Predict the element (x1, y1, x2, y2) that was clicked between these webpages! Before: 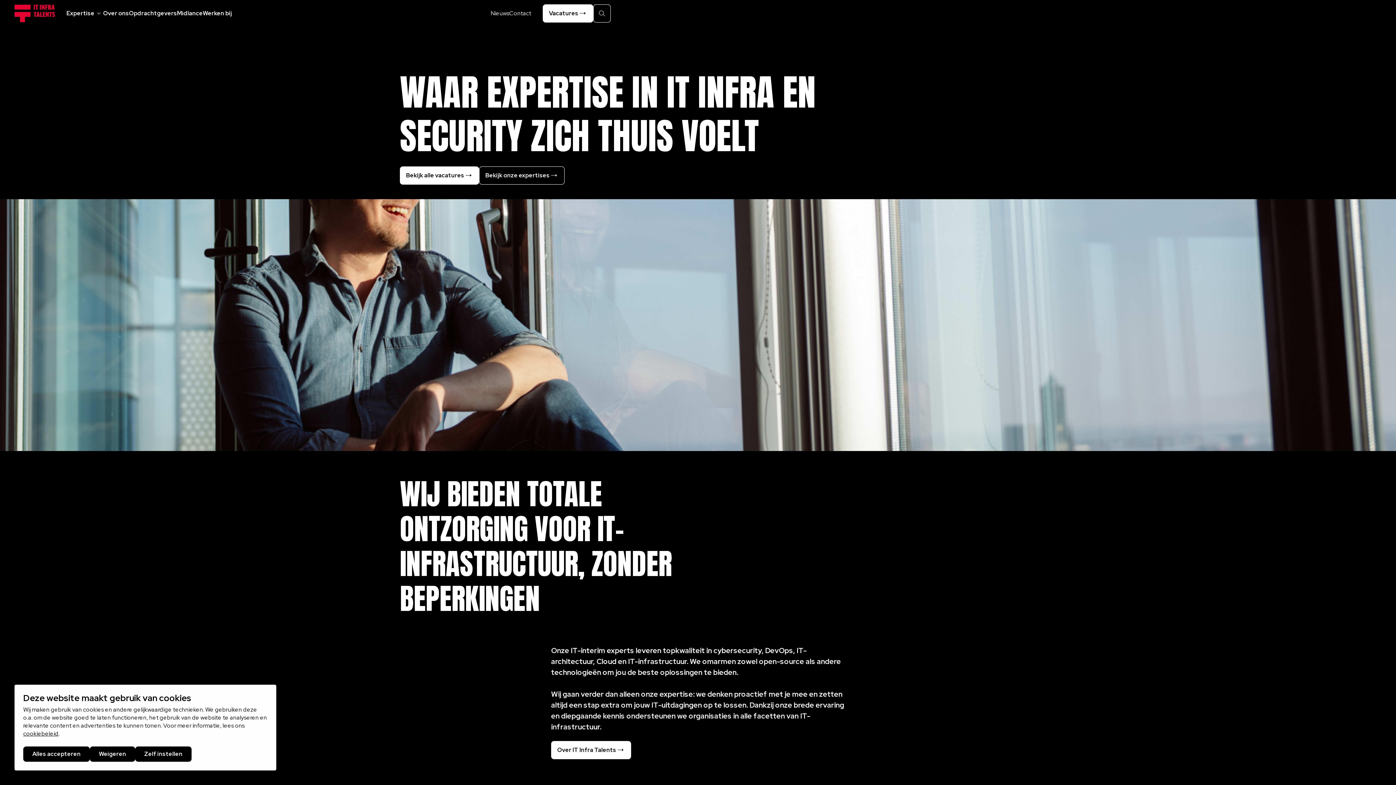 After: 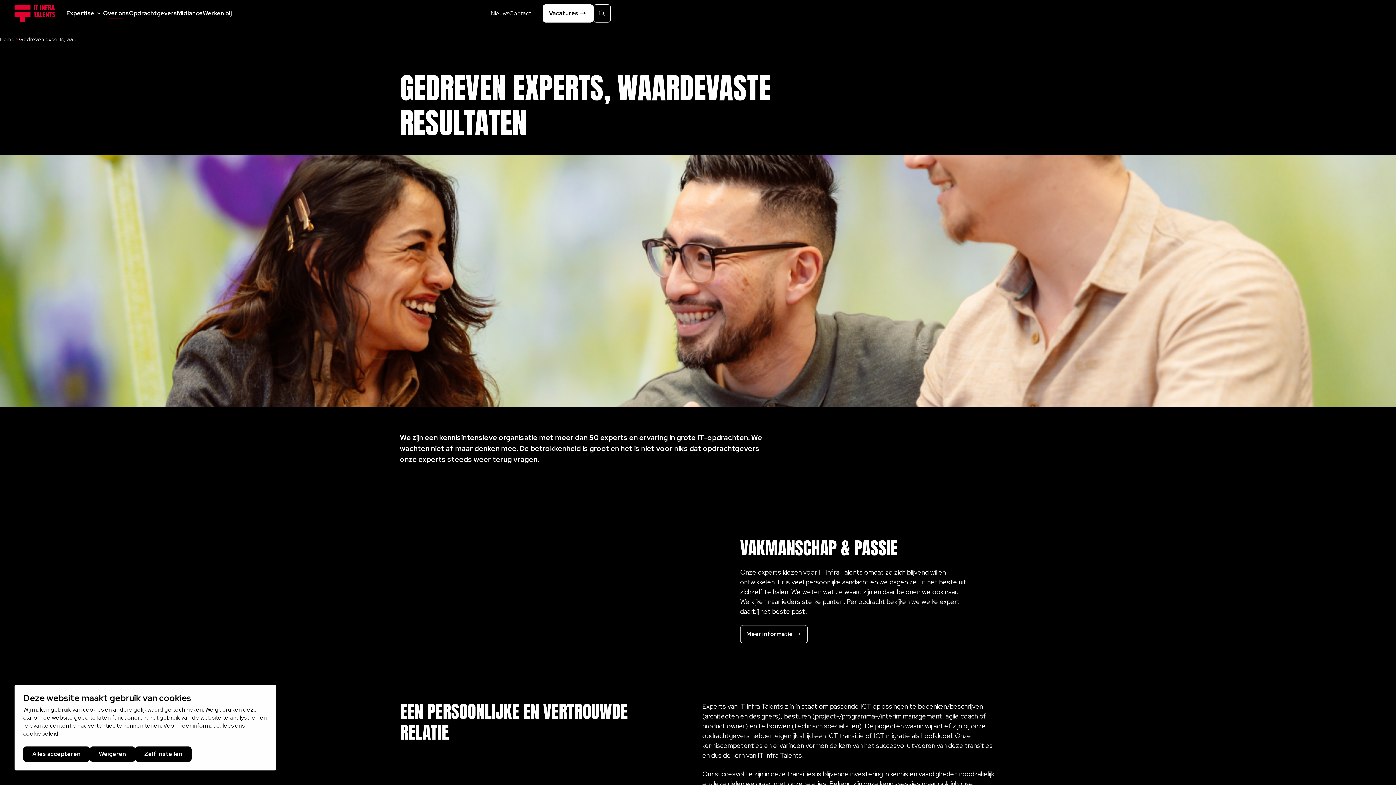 Action: label: Over IT Infra Talents bbox: (551, 741, 631, 759)